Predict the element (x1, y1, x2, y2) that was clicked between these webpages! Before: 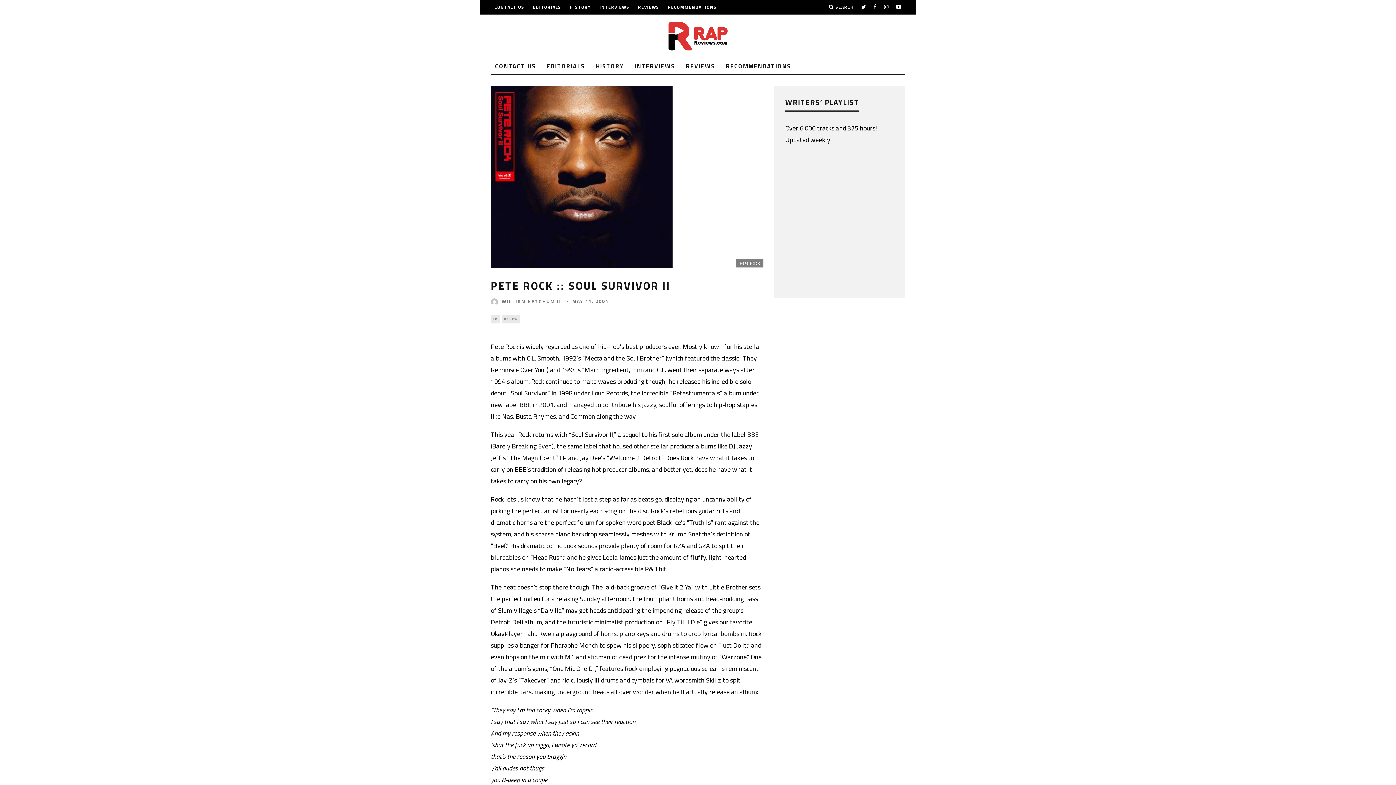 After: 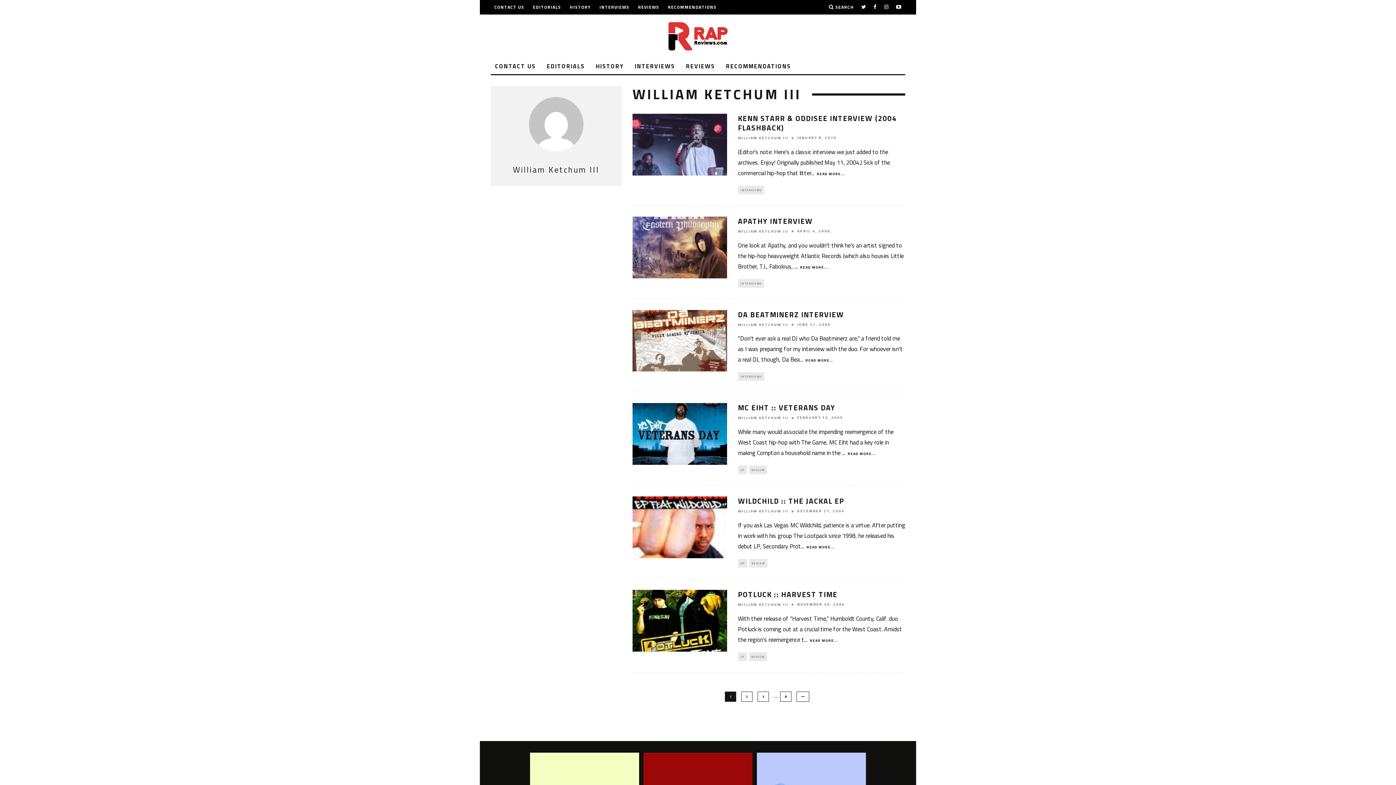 Action: label: WILLIAM KETCHUM III bbox: (490, 297, 563, 305)